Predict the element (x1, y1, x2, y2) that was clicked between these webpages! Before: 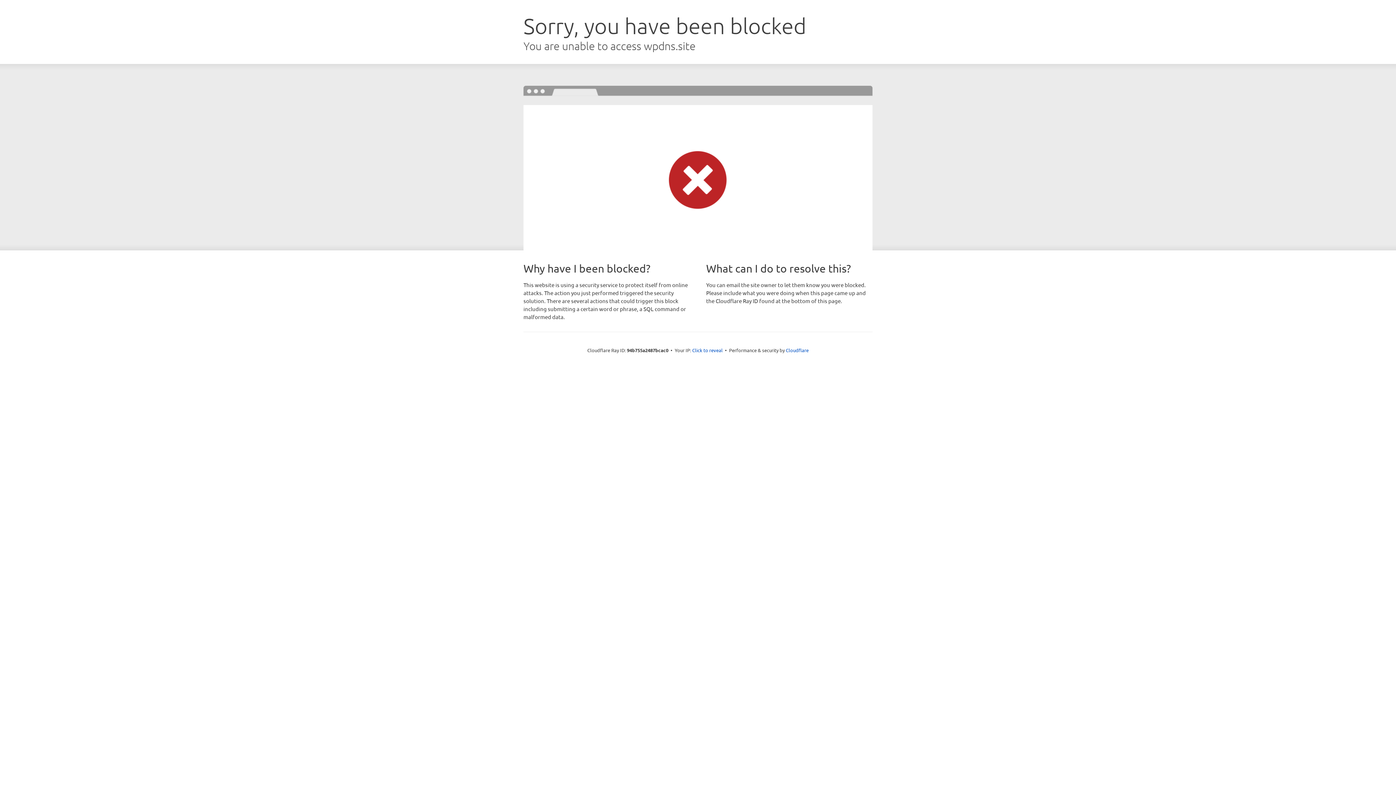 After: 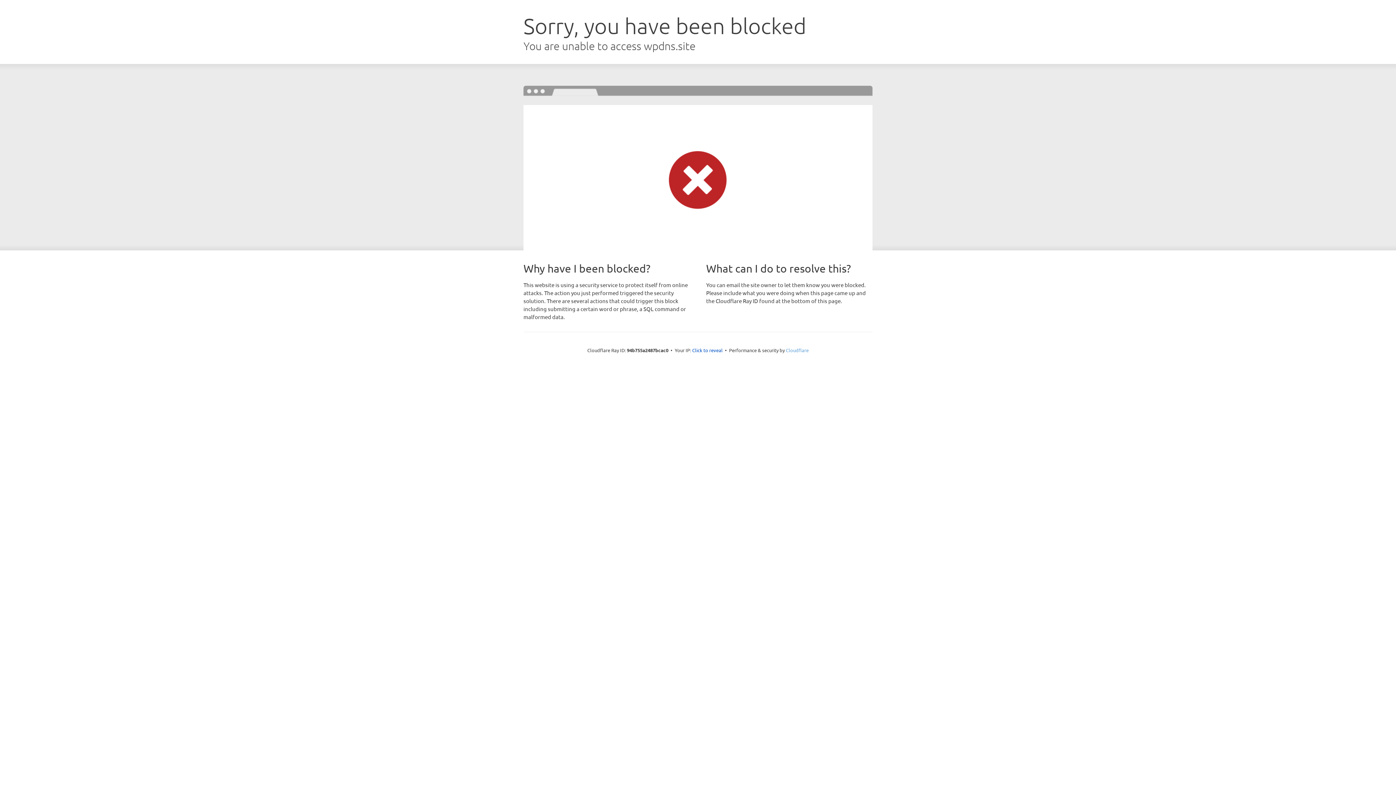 Action: bbox: (786, 347, 808, 353) label: Cloudflare